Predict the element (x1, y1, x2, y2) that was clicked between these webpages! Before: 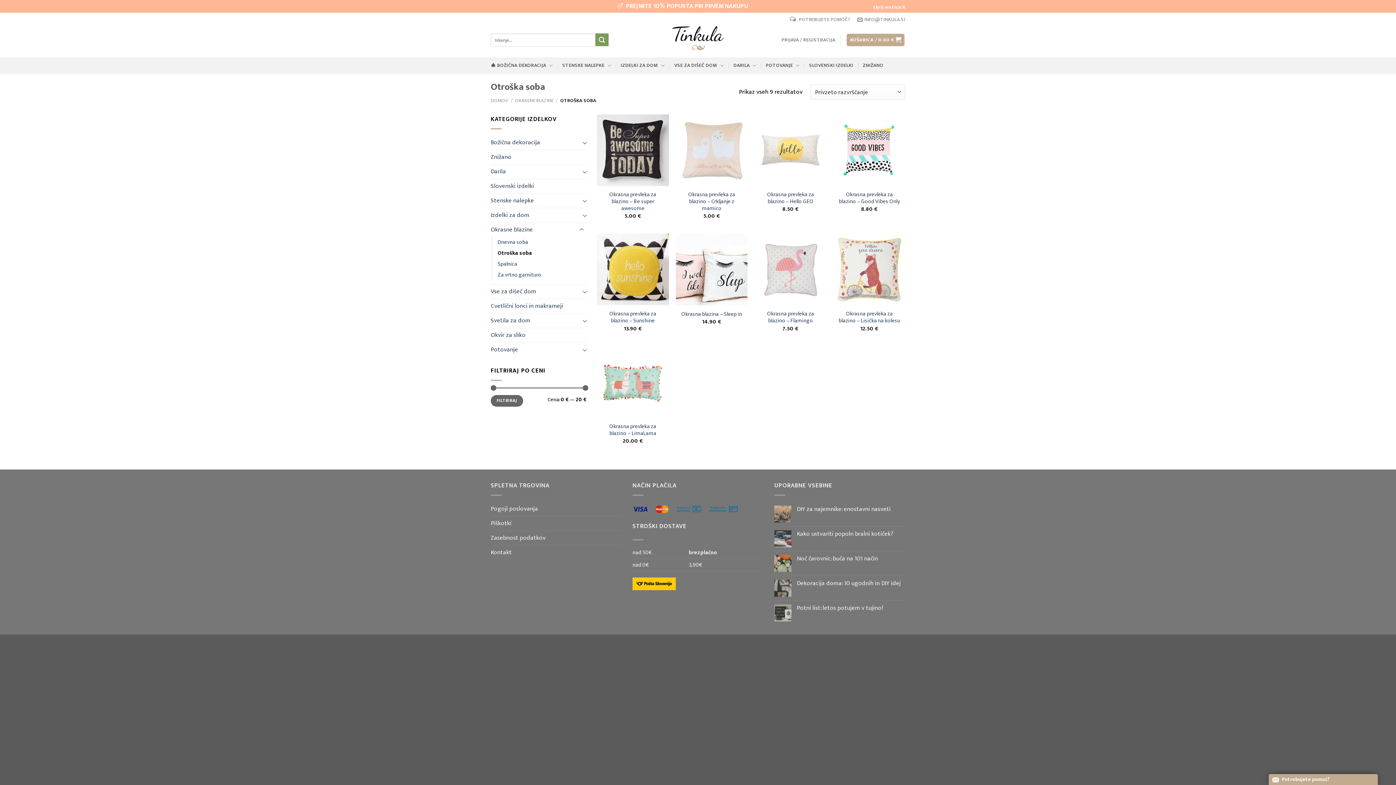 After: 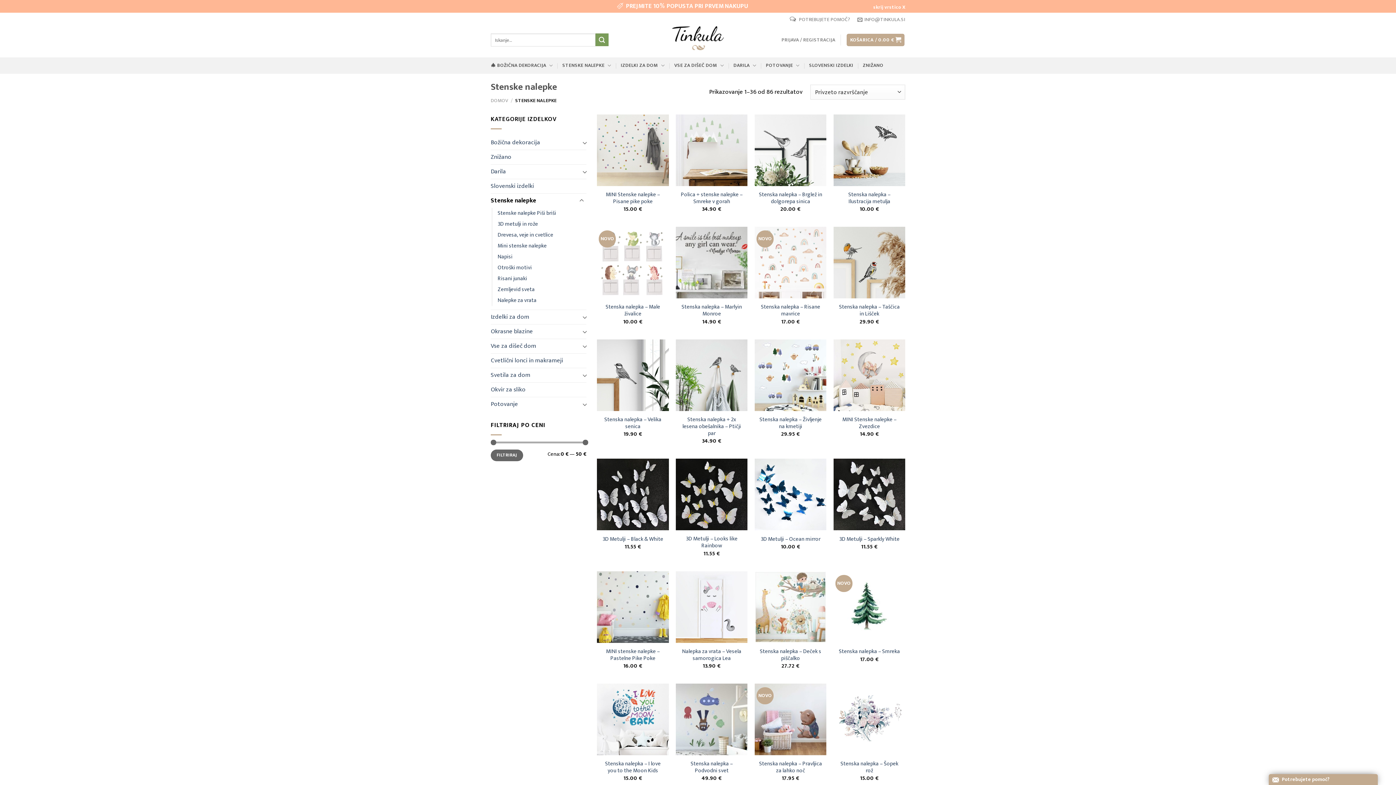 Action: label: STENSKE NALEPKE bbox: (562, 58, 611, 73)